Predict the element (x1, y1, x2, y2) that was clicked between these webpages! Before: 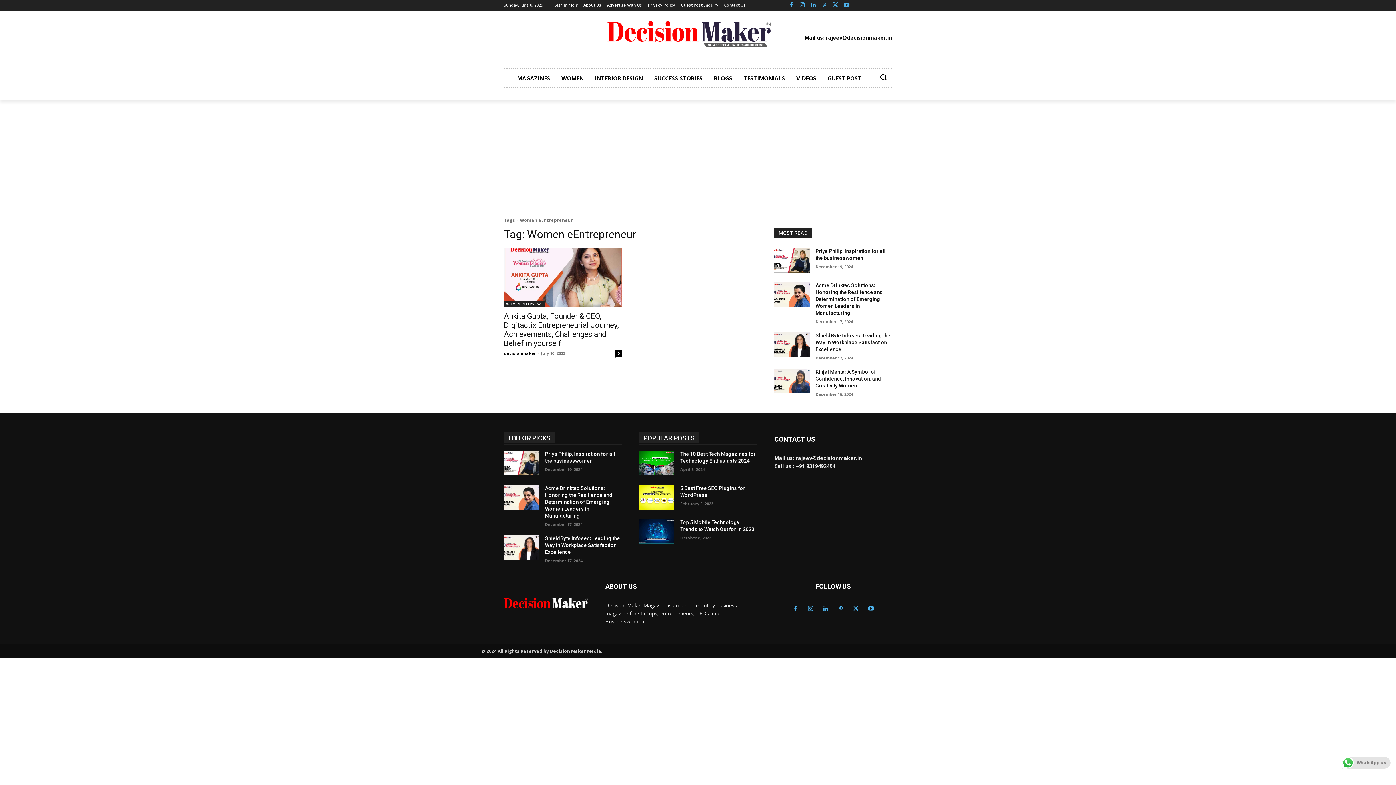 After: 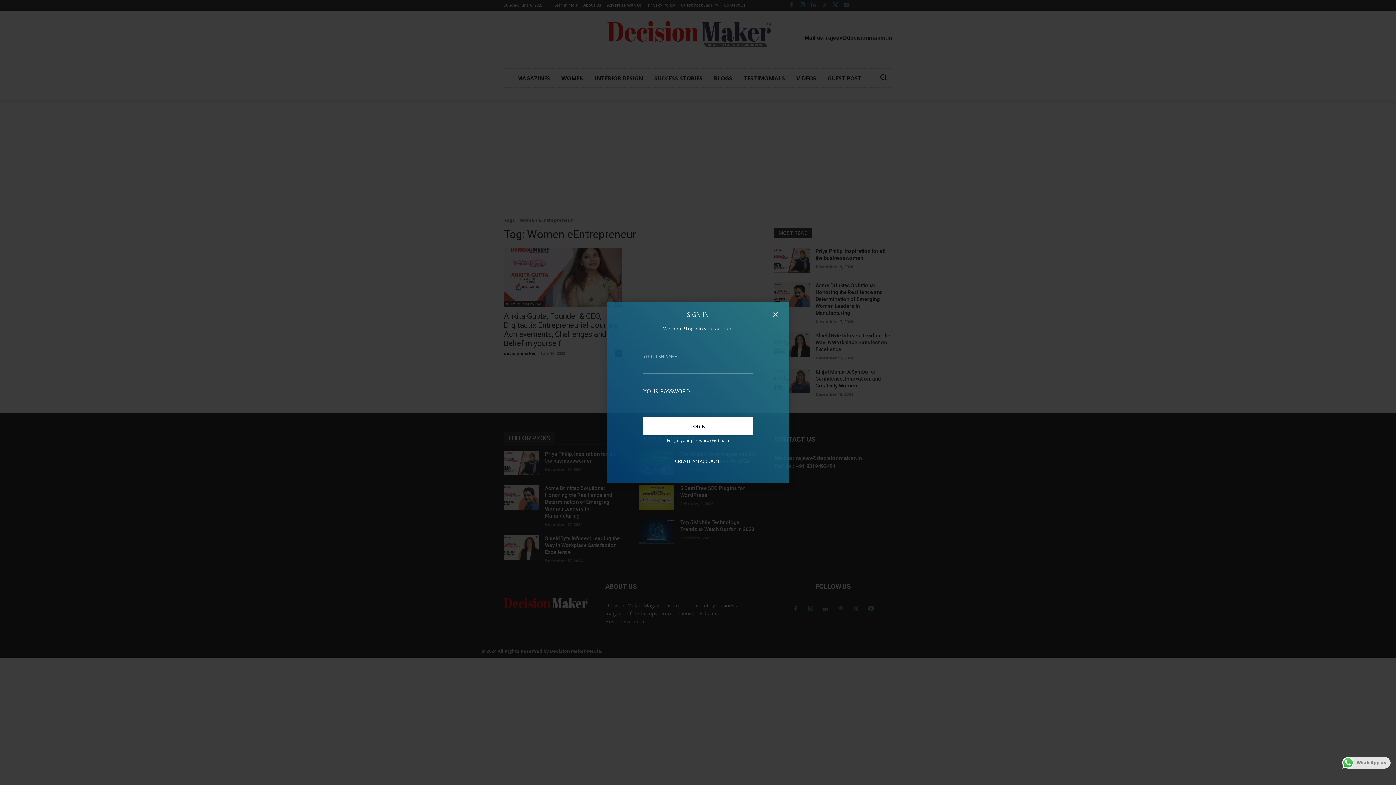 Action: bbox: (554, 0, 578, 10) label: Sign in / Join